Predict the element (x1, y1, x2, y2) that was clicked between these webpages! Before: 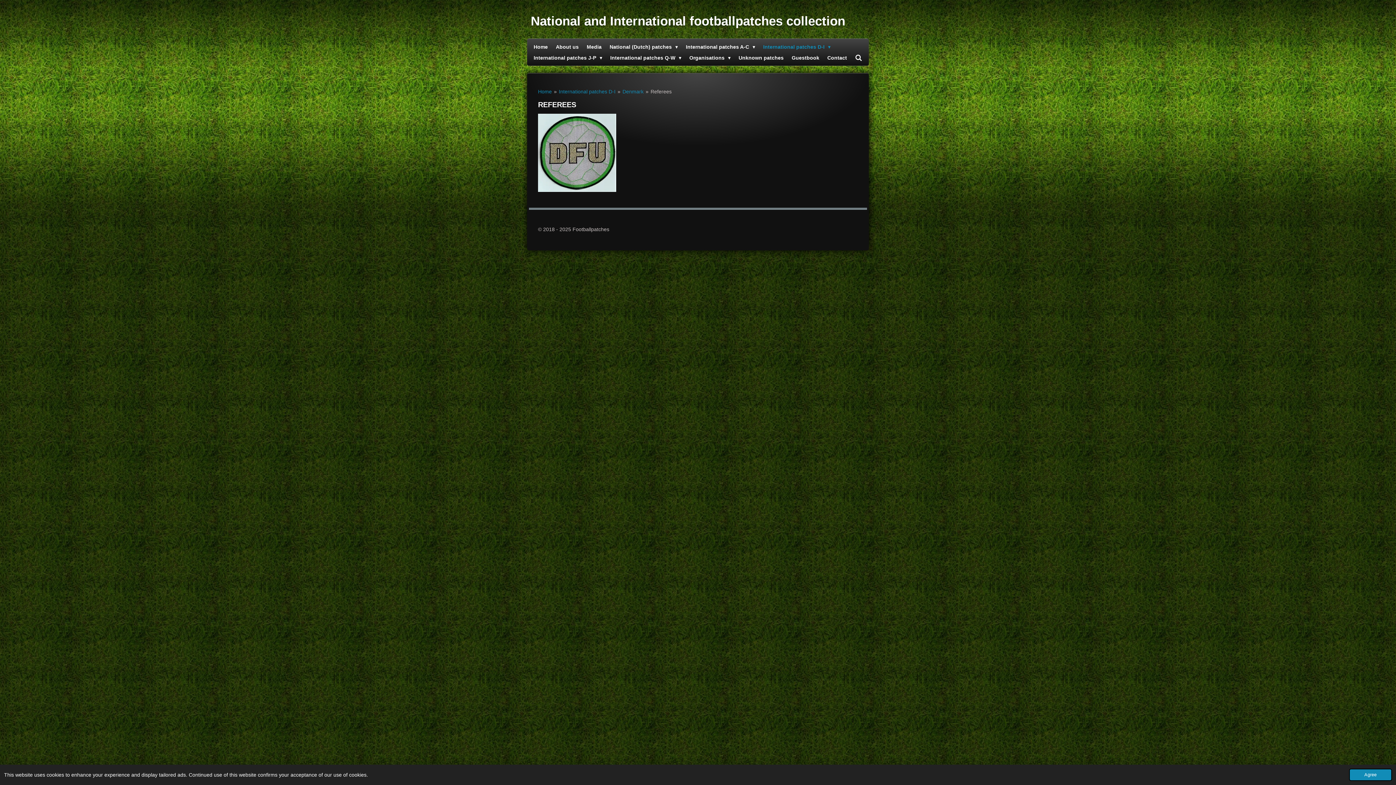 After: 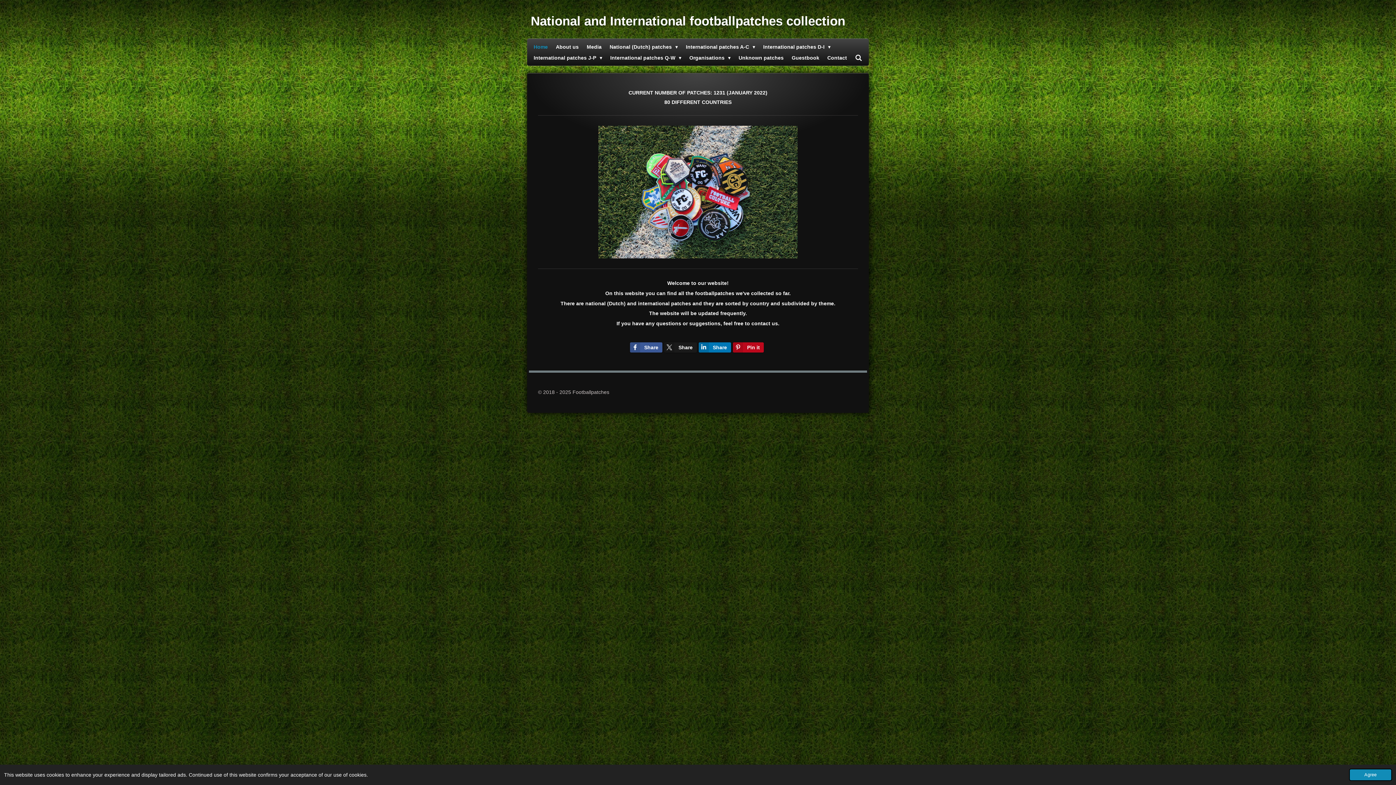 Action: bbox: (529, 41, 552, 52) label: Home